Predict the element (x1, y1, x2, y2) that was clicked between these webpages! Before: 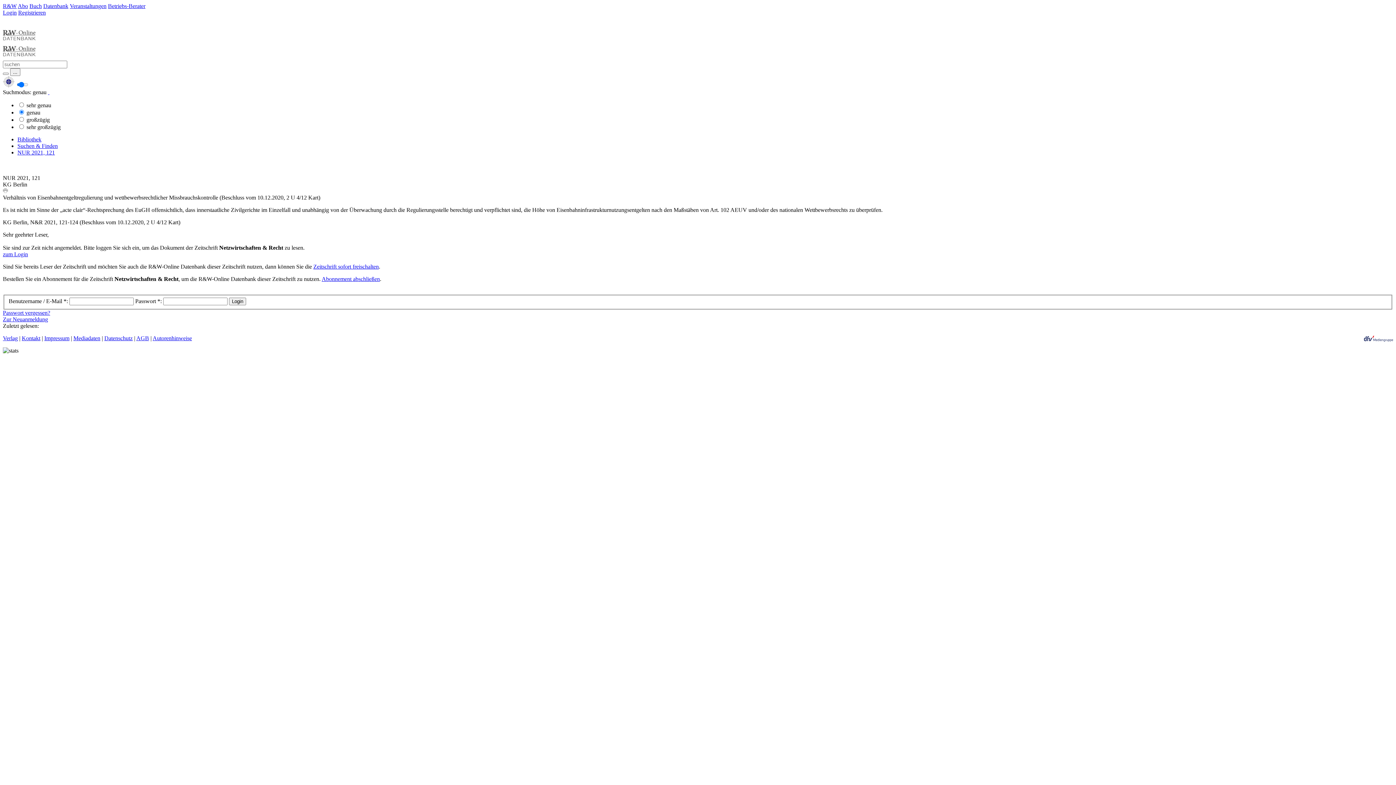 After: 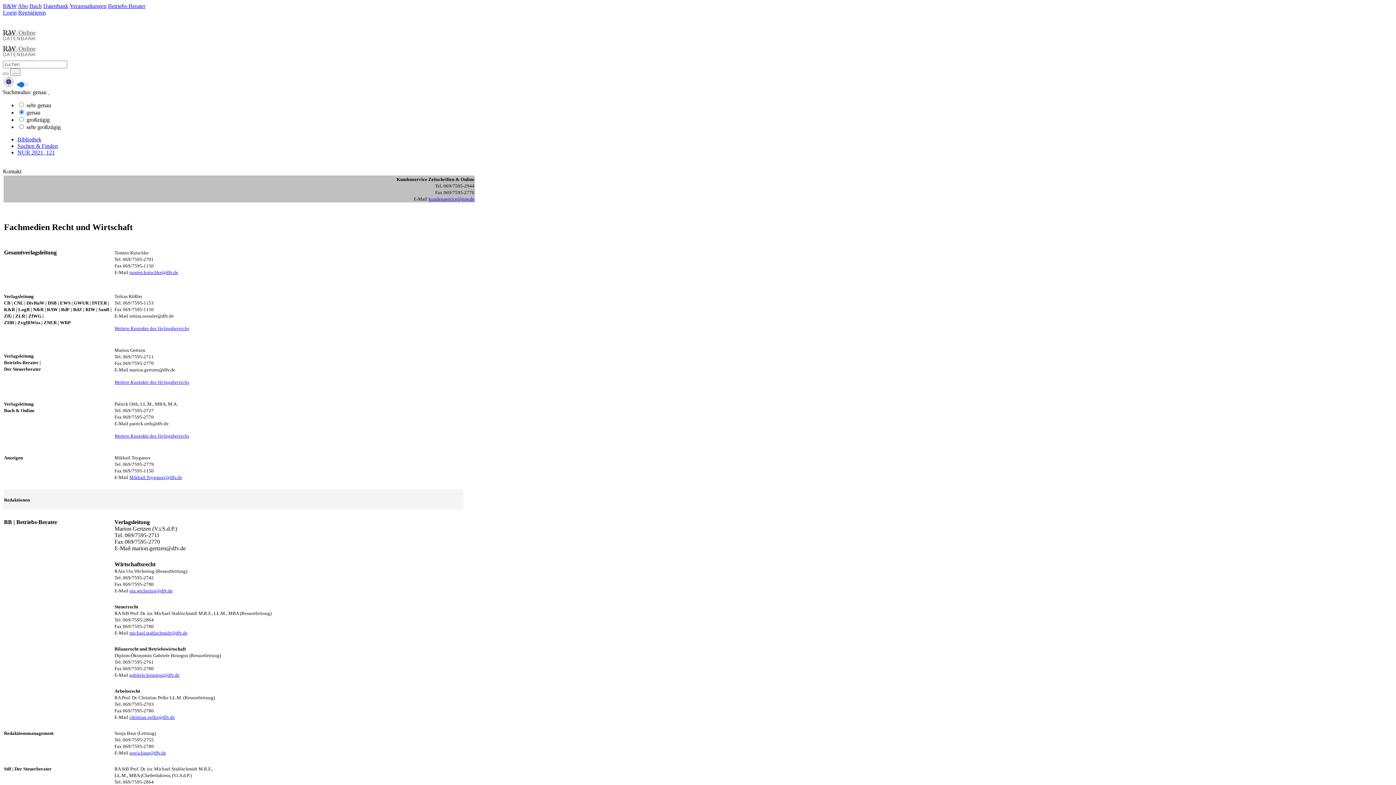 Action: label: Kontakt bbox: (21, 335, 40, 341)